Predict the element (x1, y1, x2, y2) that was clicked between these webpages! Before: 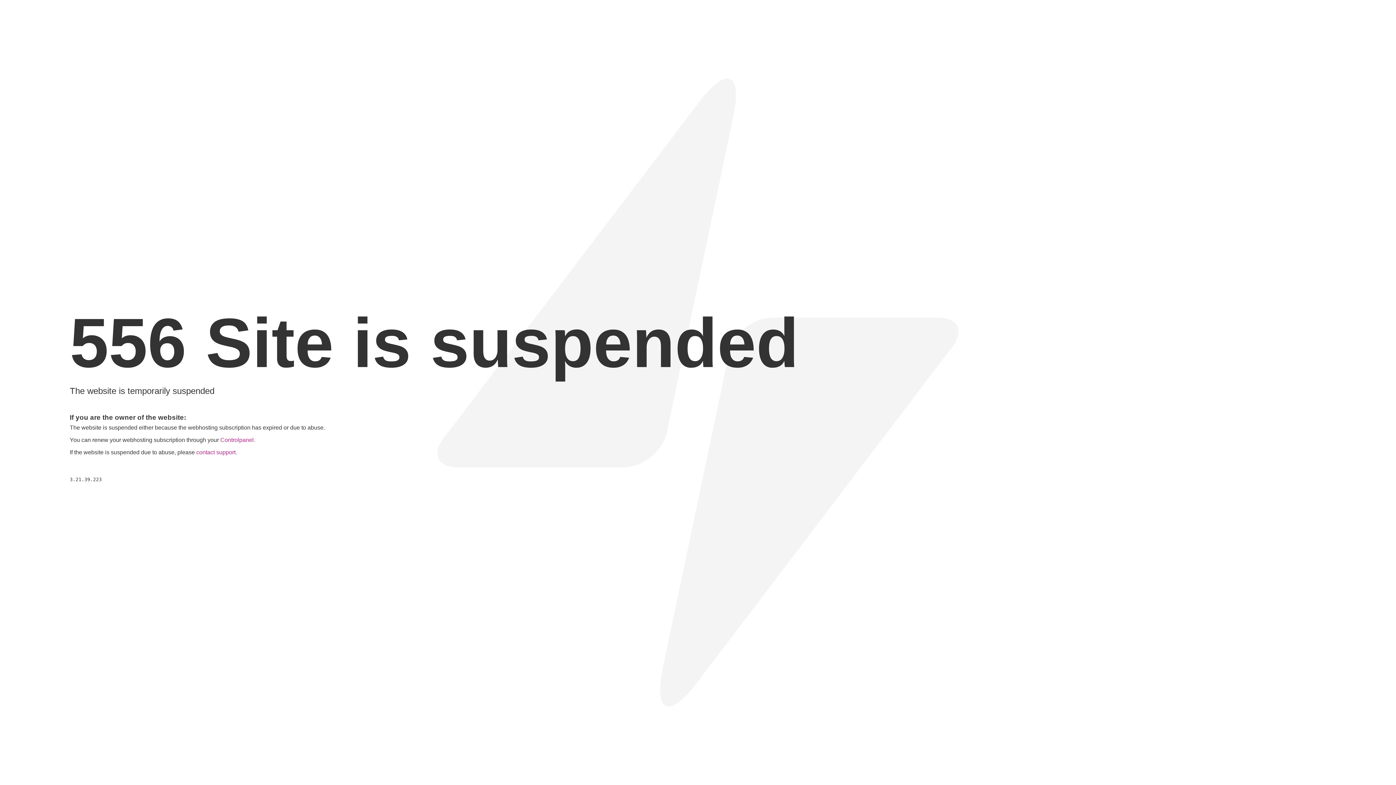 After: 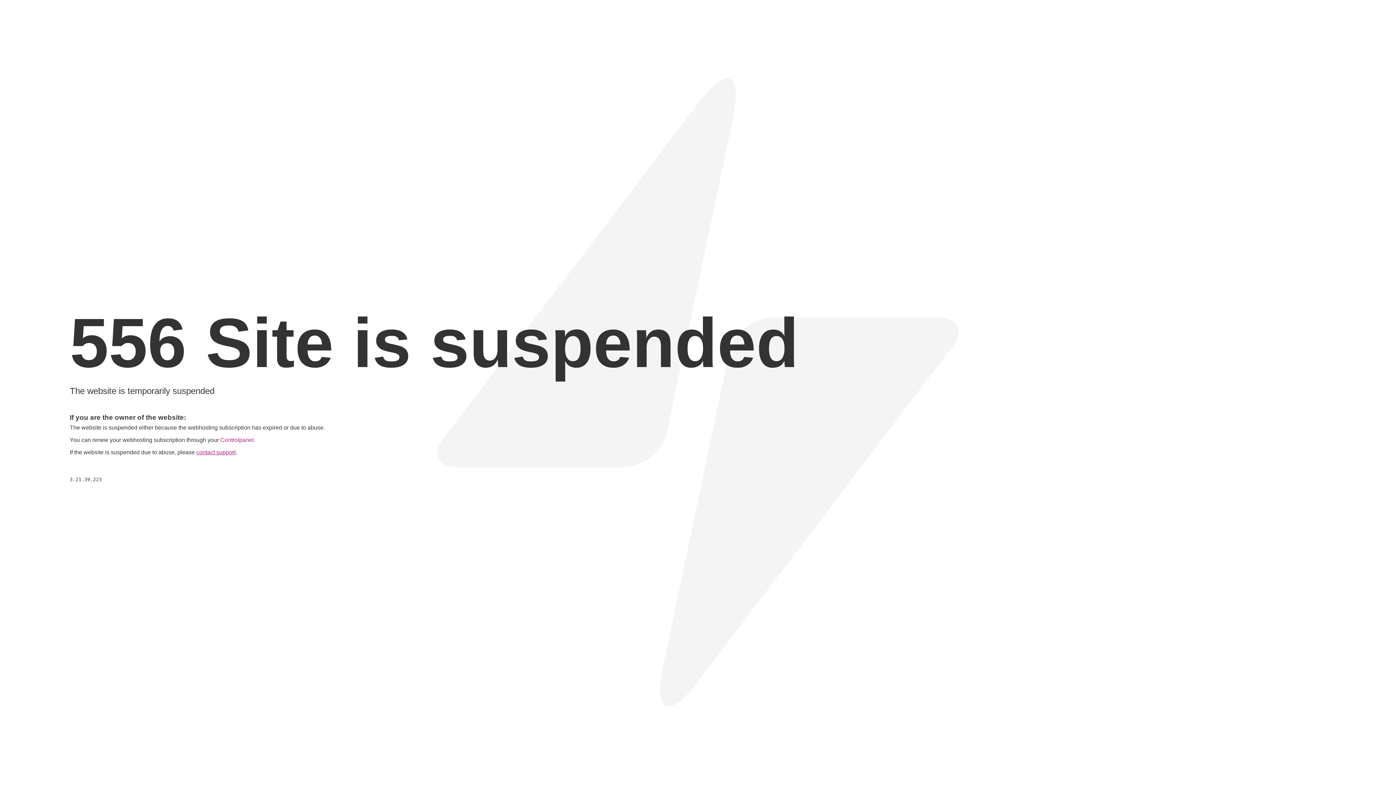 Action: label: contact support bbox: (196, 449, 235, 455)